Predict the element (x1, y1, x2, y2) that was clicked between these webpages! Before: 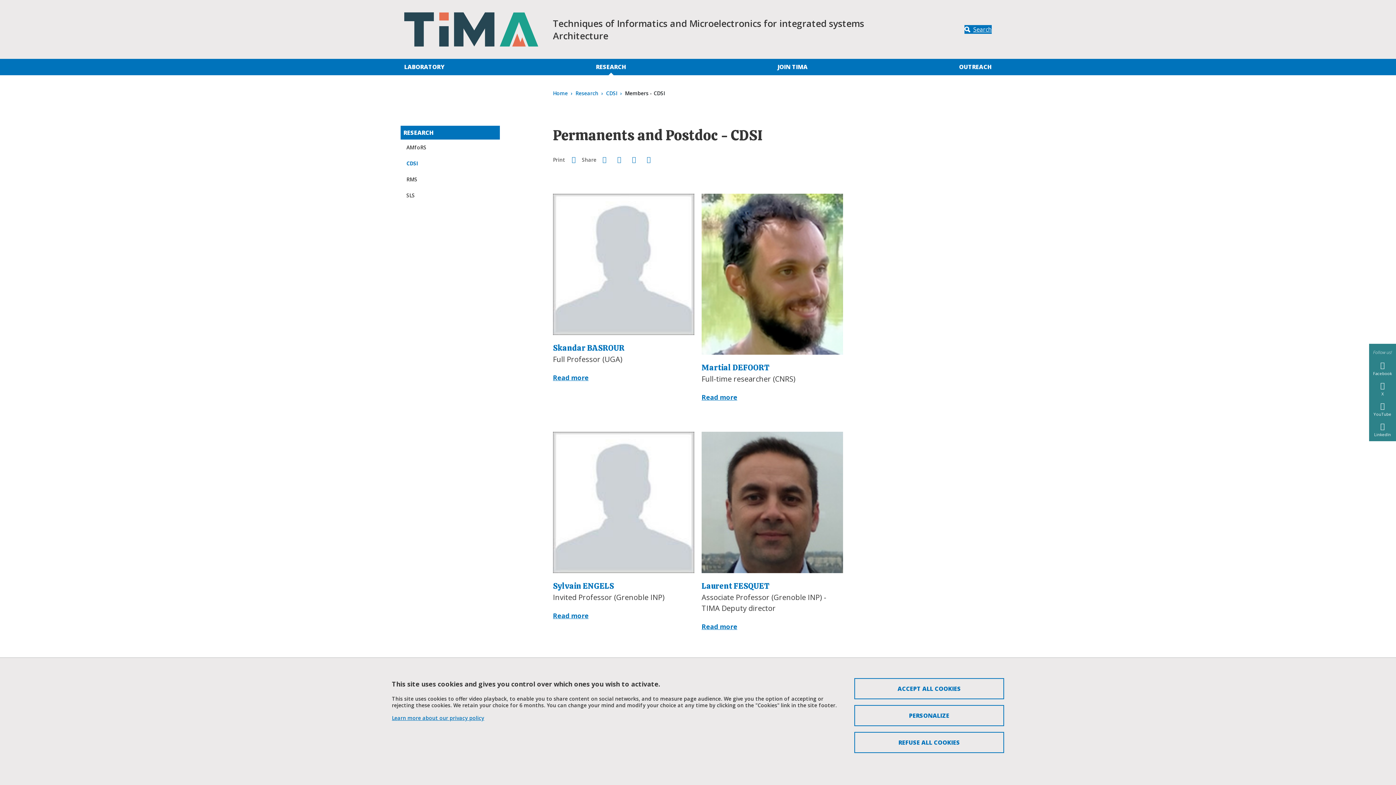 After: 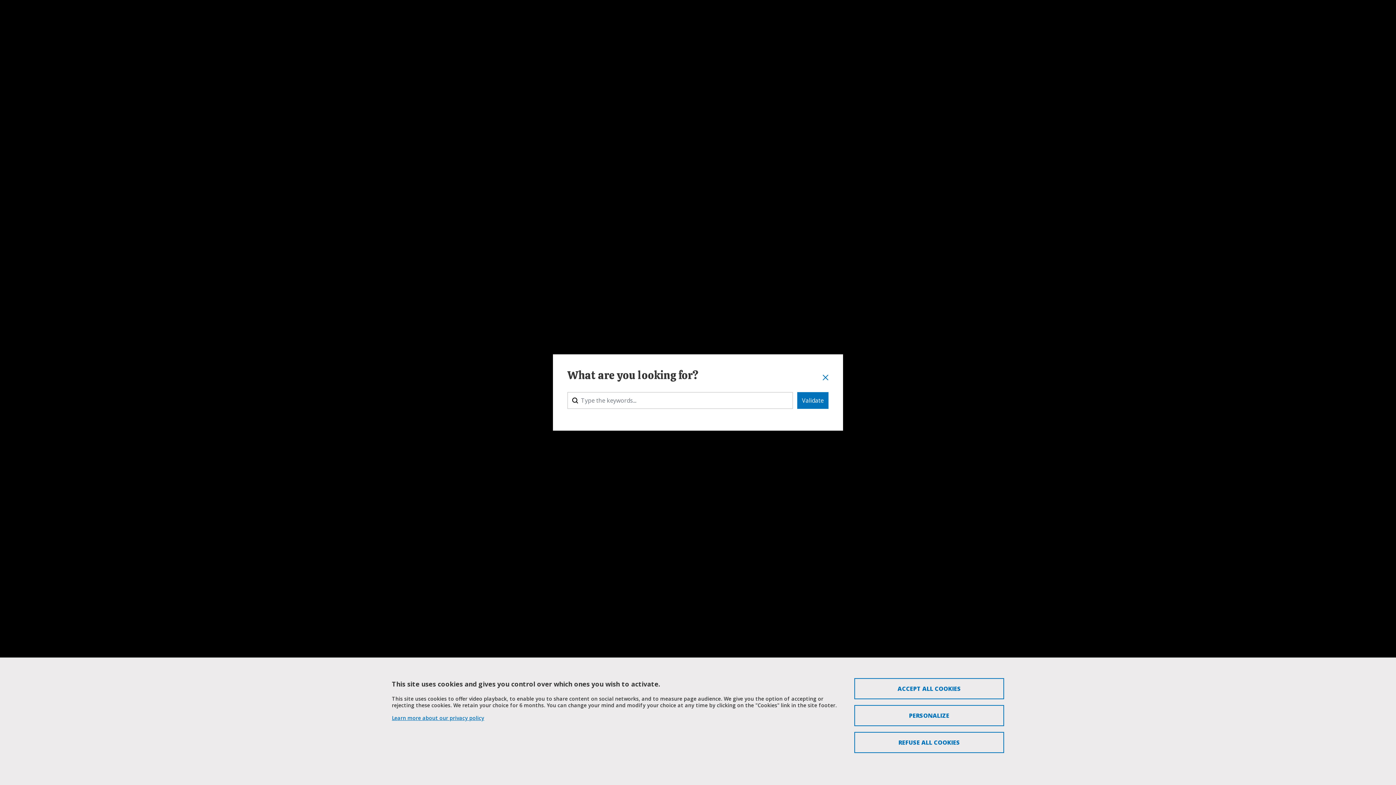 Action: label: Search bbox: (964, 25, 992, 33)